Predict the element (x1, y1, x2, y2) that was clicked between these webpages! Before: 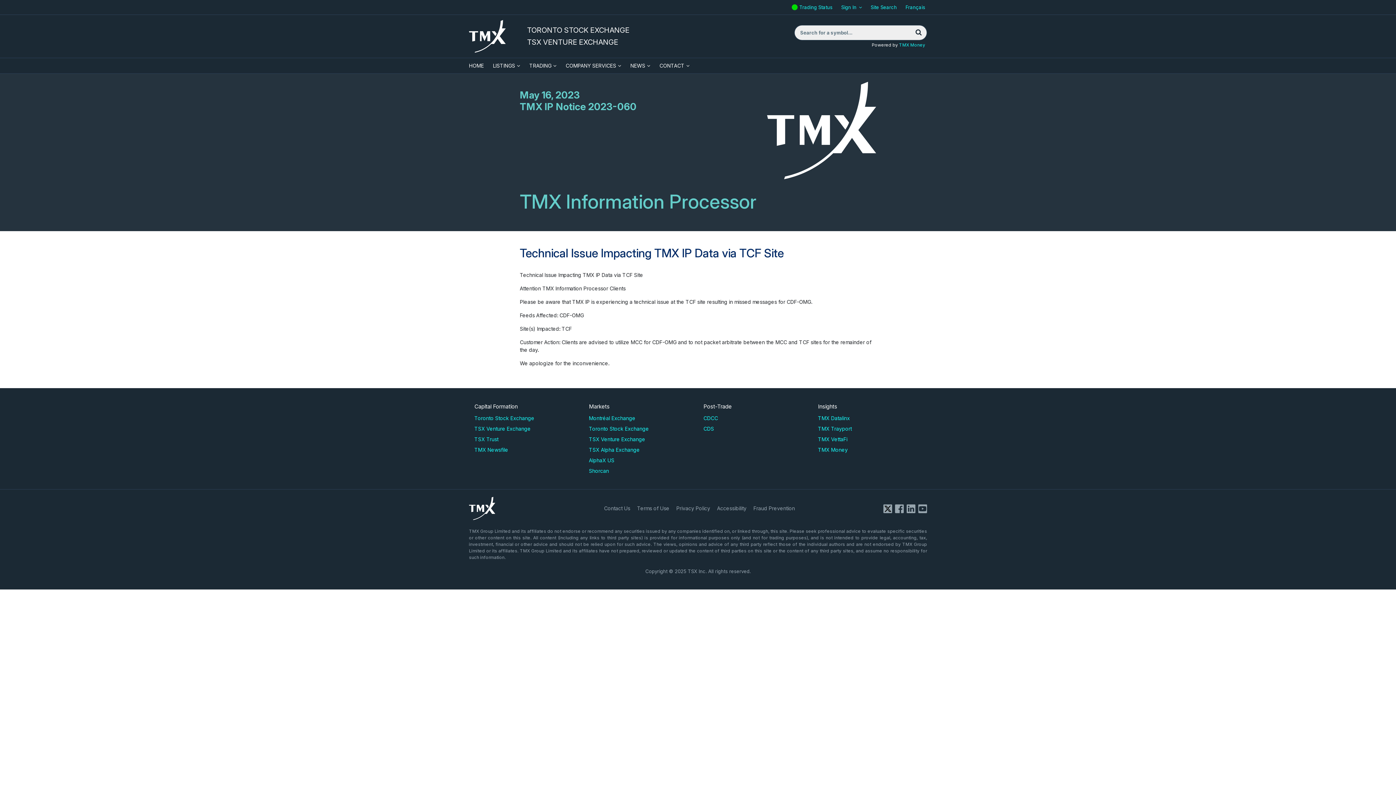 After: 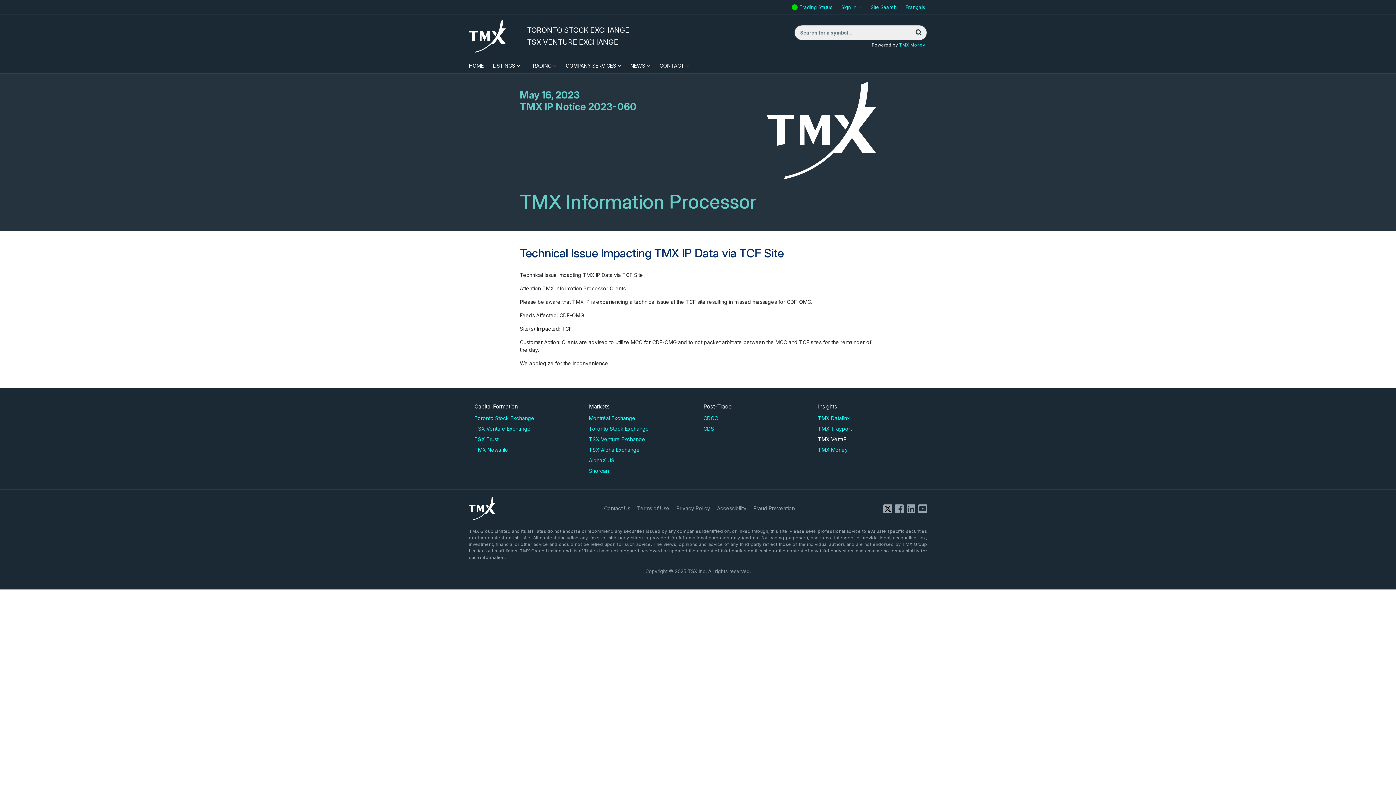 Action: bbox: (818, 436, 847, 442) label: TMX VettaFi